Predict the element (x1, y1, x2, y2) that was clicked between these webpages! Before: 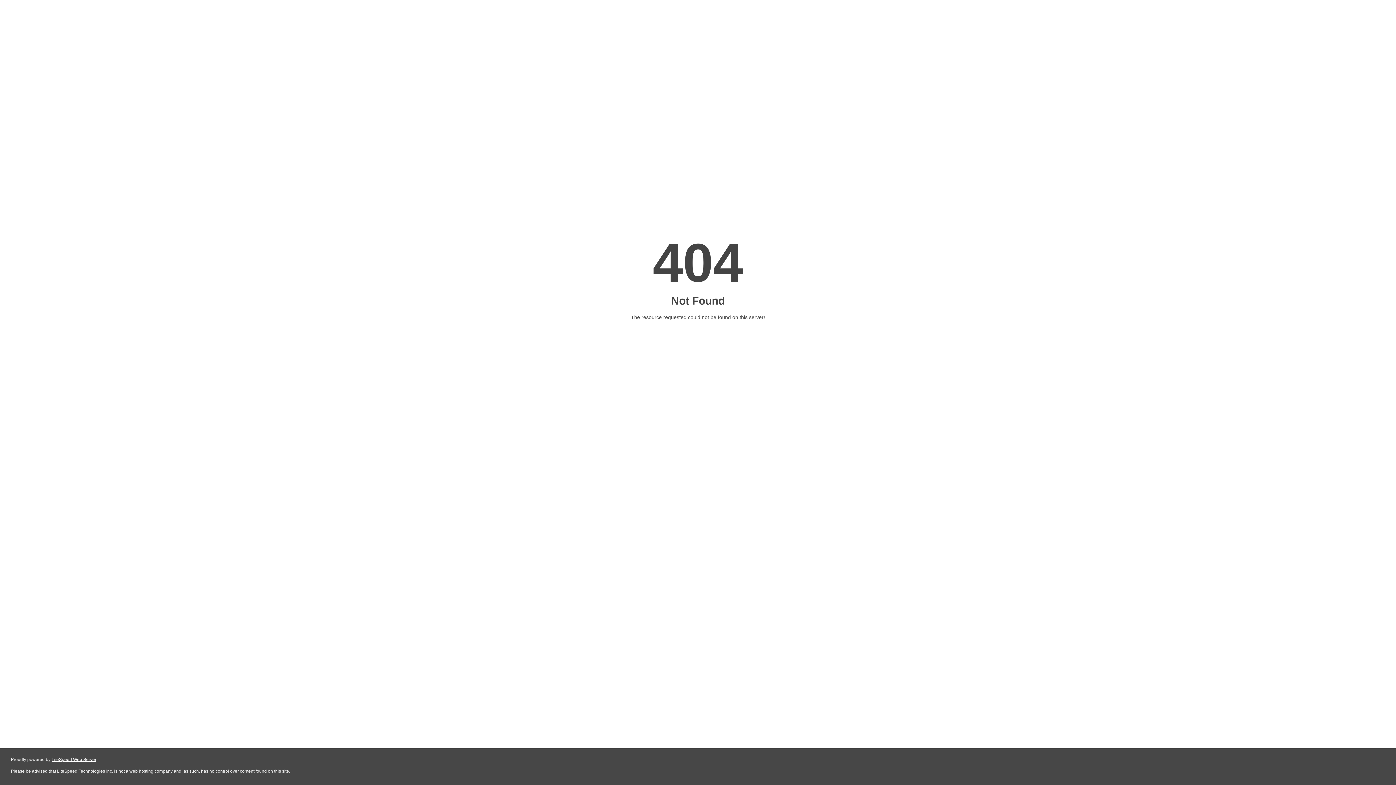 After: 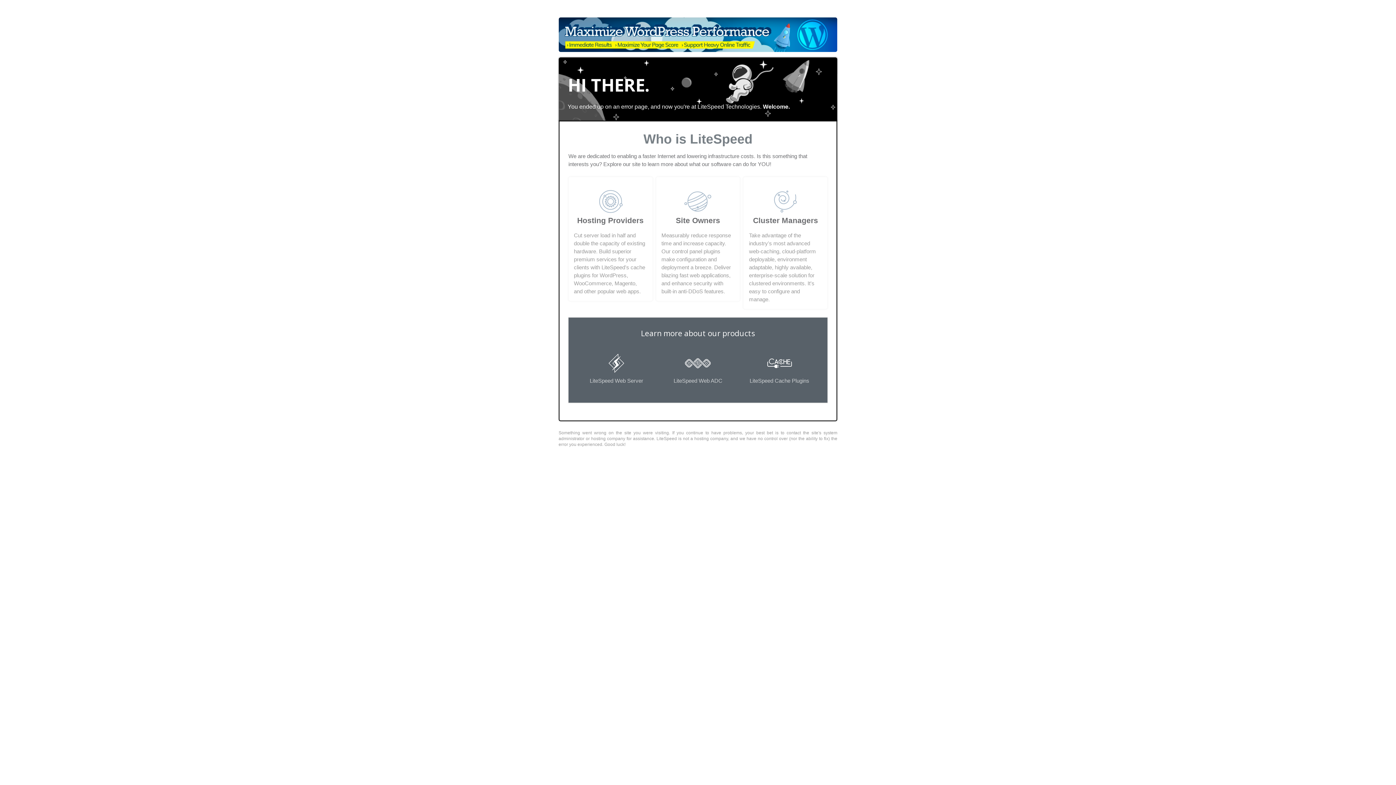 Action: label: LiteSpeed Web Server bbox: (51, 757, 96, 762)